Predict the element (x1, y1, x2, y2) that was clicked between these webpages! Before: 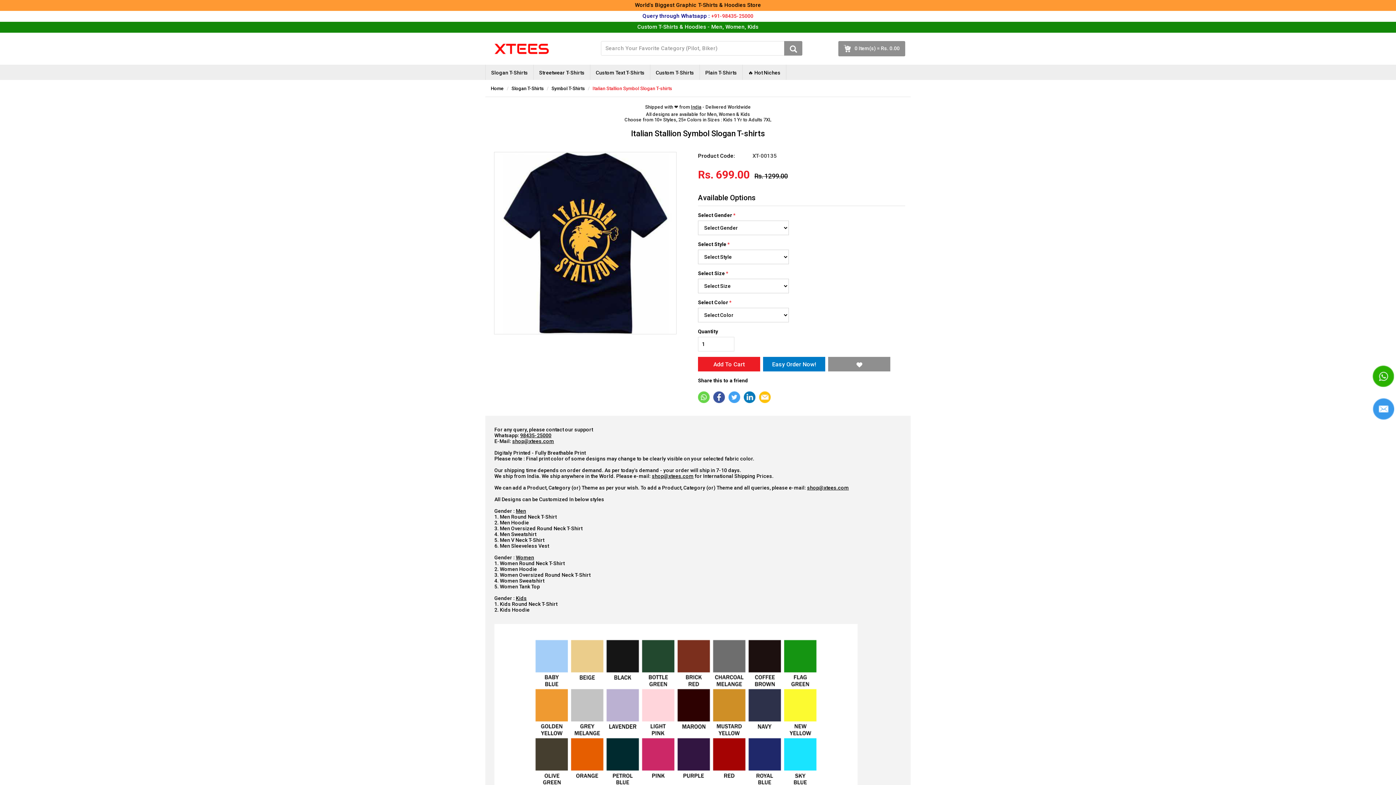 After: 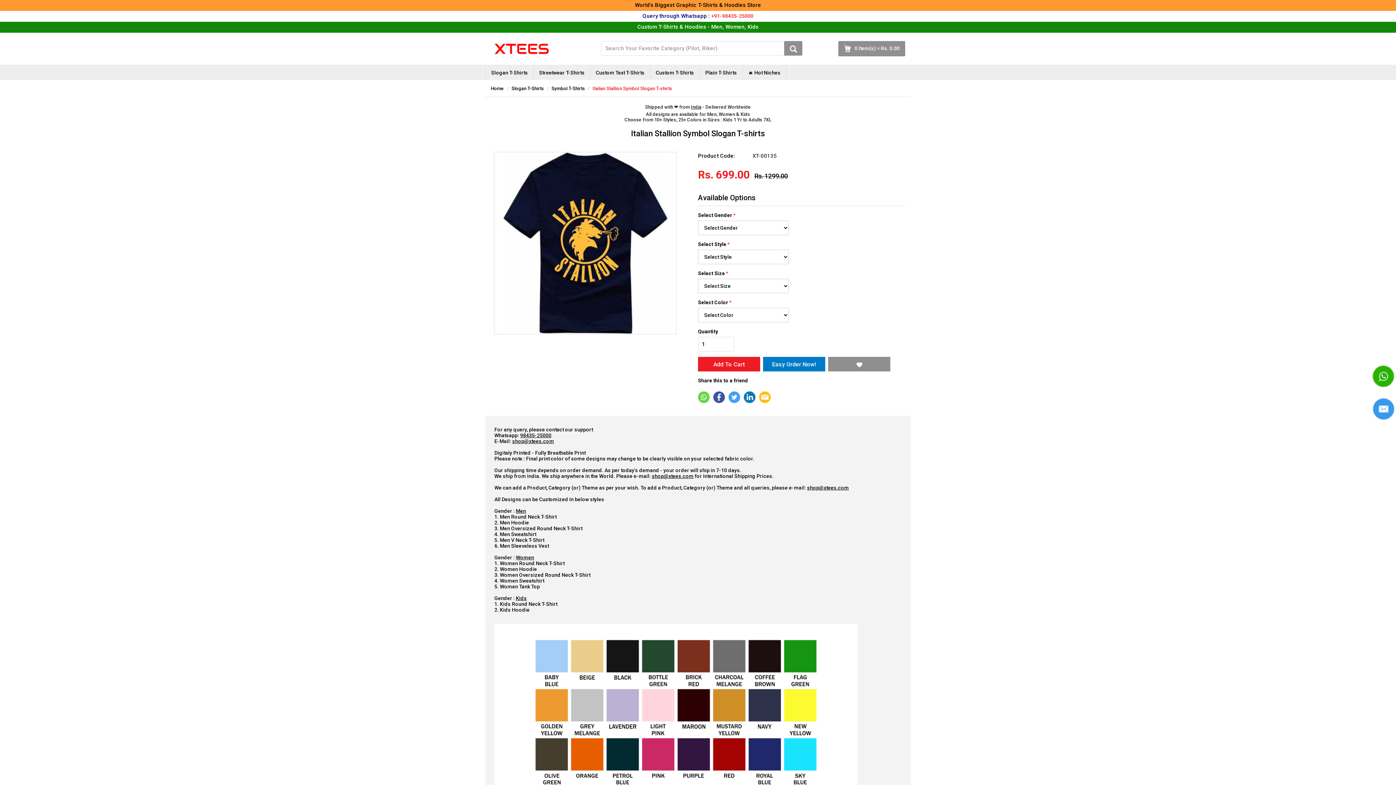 Action: bbox: (728, 394, 740, 399)